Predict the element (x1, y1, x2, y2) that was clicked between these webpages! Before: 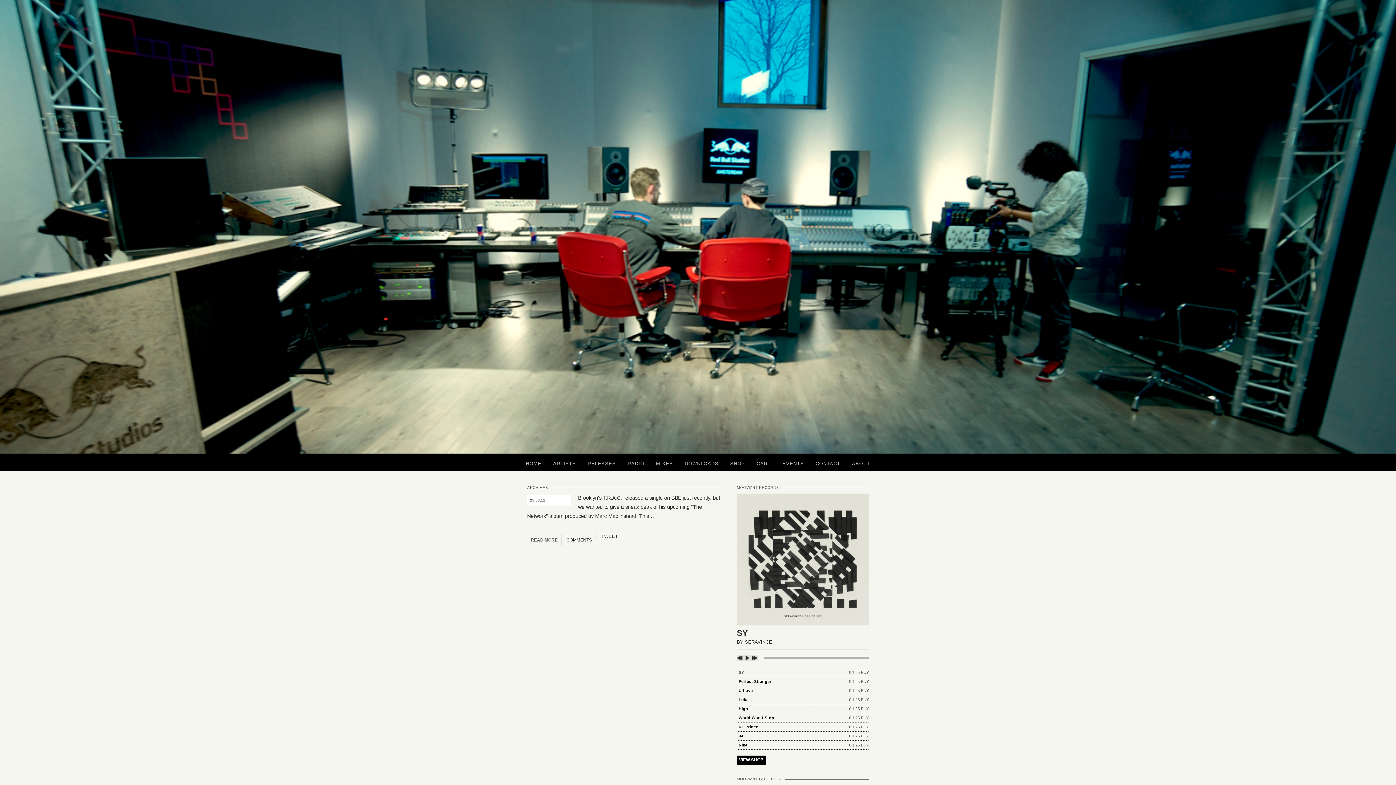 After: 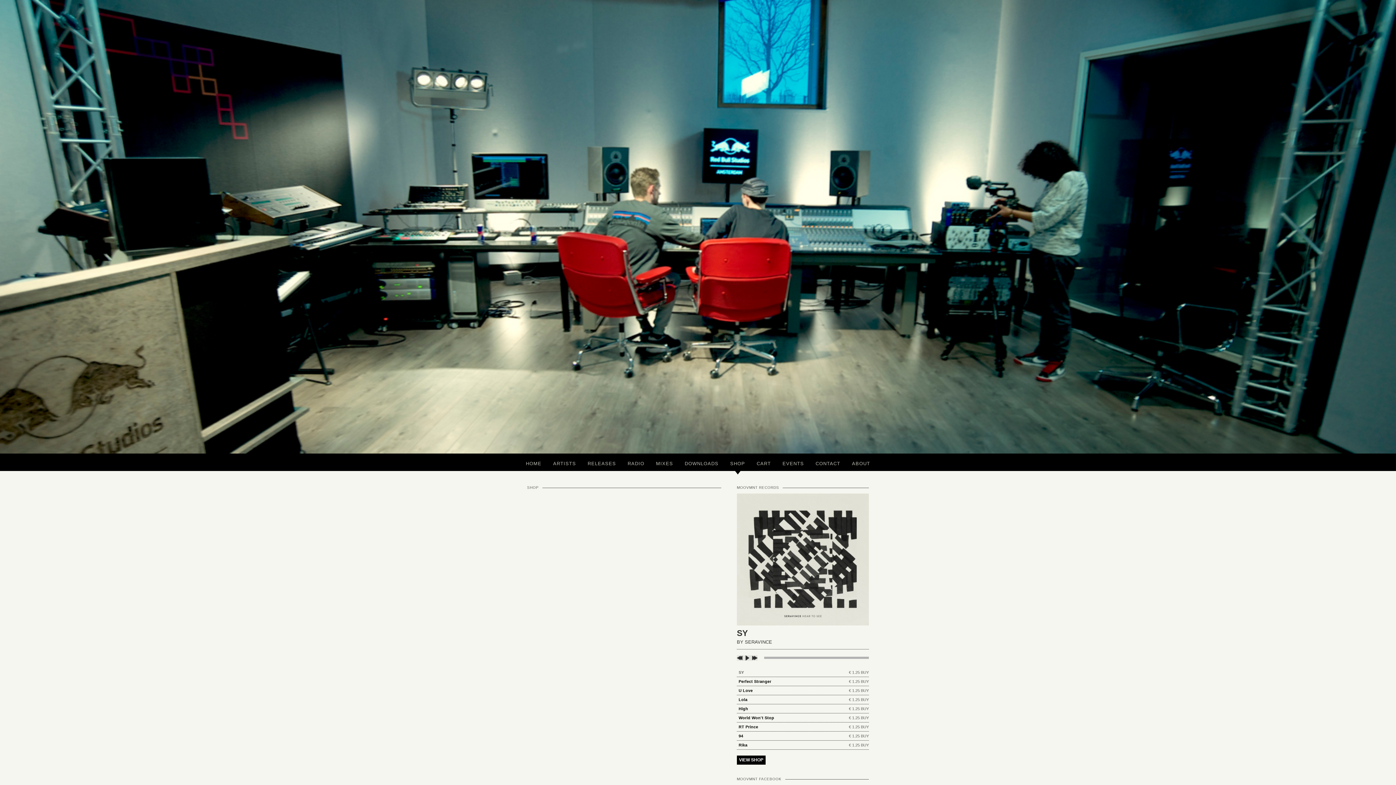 Action: bbox: (737, 756, 765, 765) label: VIEW SHOP